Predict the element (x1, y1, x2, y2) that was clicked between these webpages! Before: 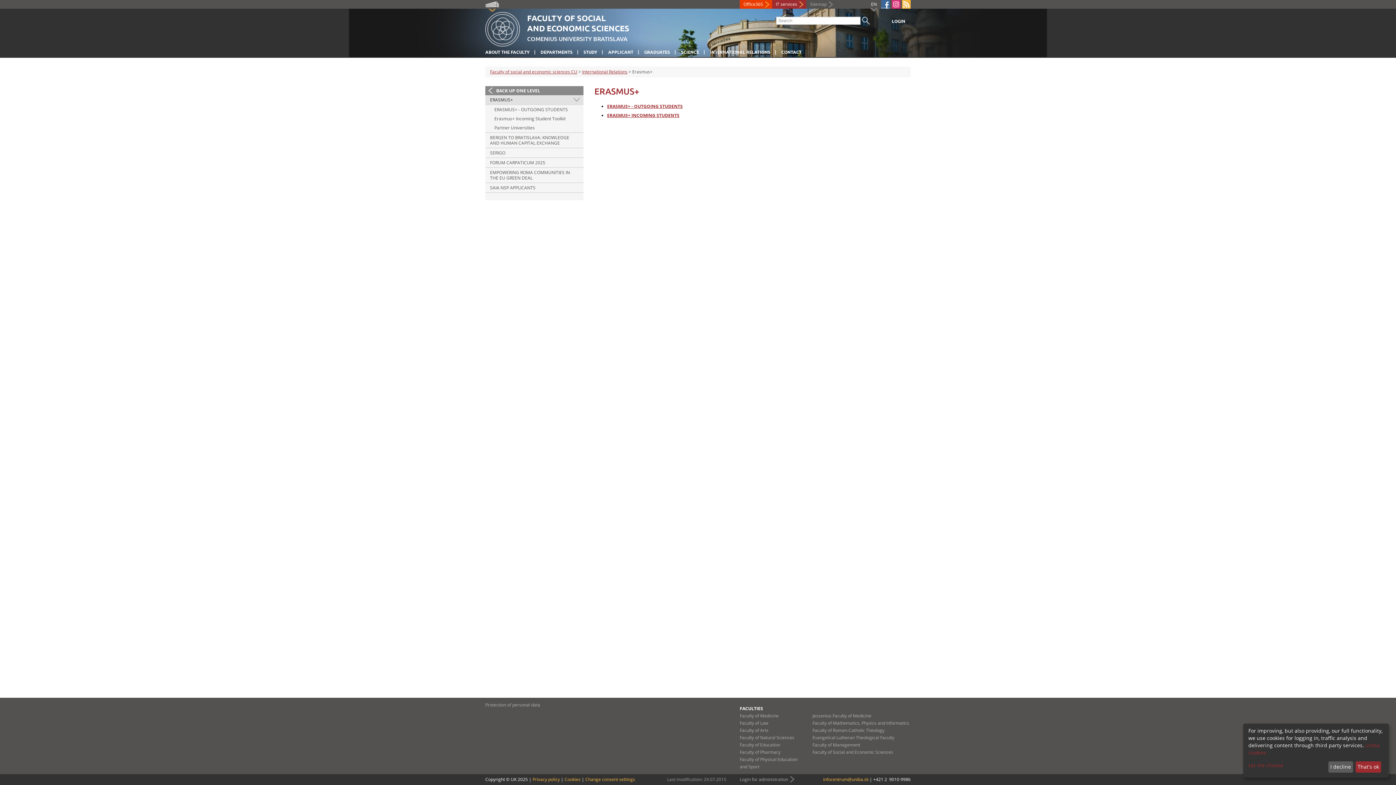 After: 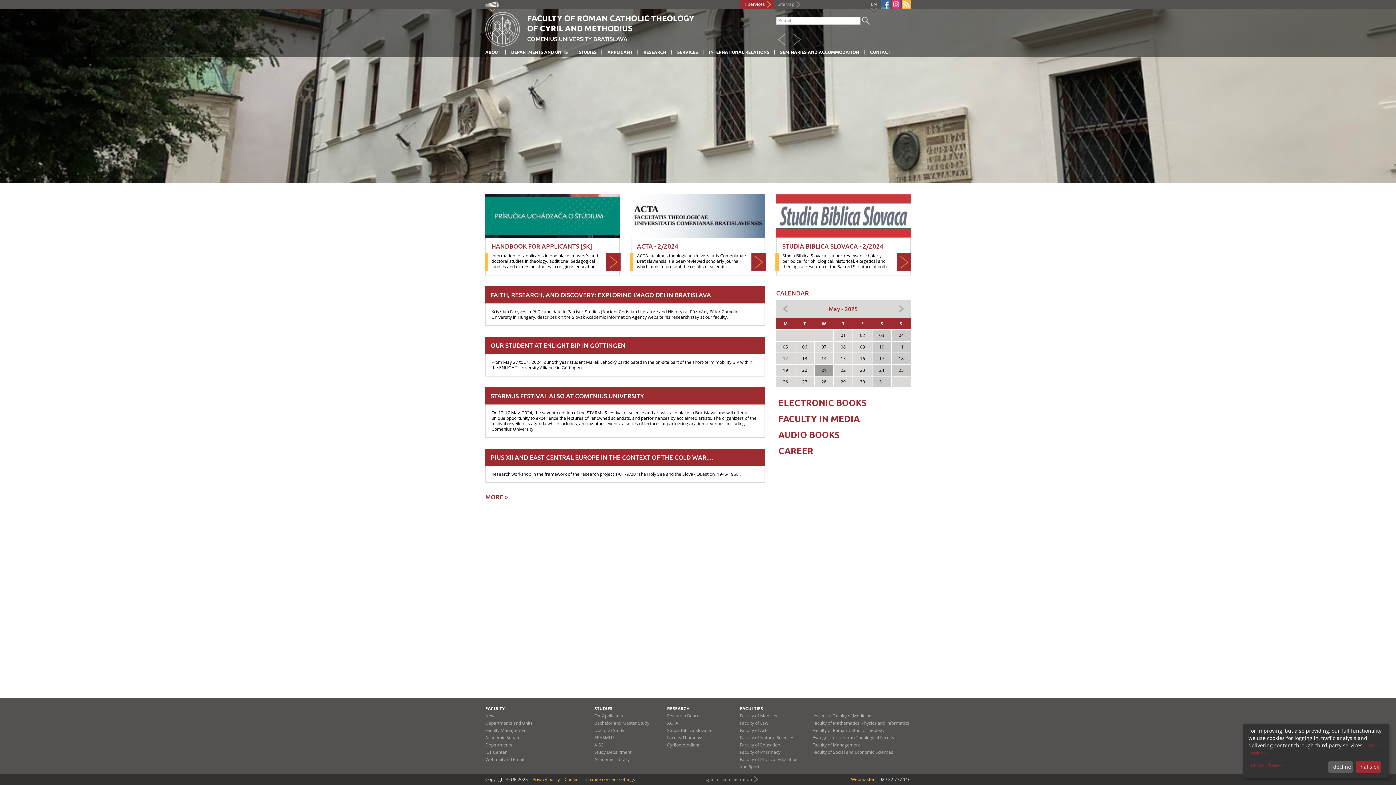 Action: bbox: (812, 727, 884, 733) label: Faculty of Roman-Catholic Theology